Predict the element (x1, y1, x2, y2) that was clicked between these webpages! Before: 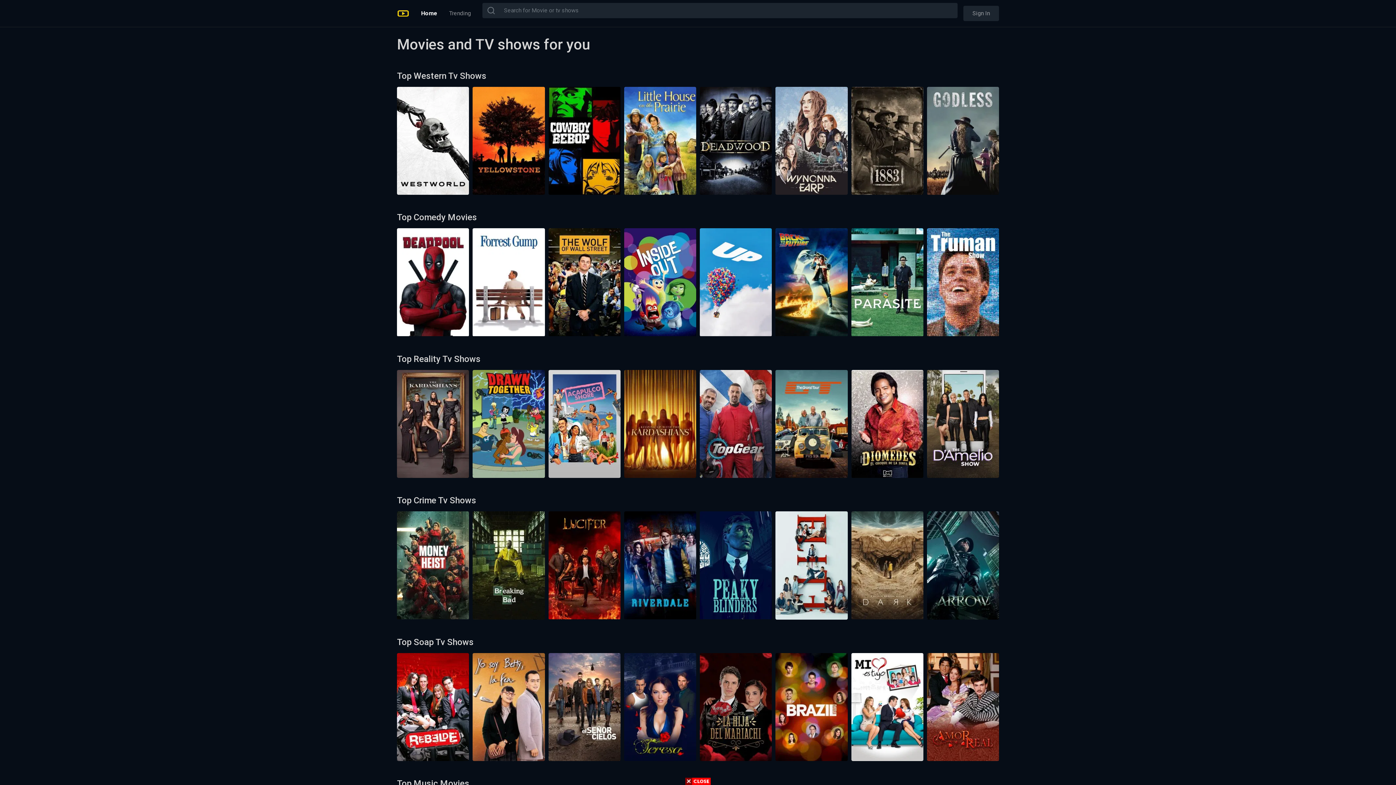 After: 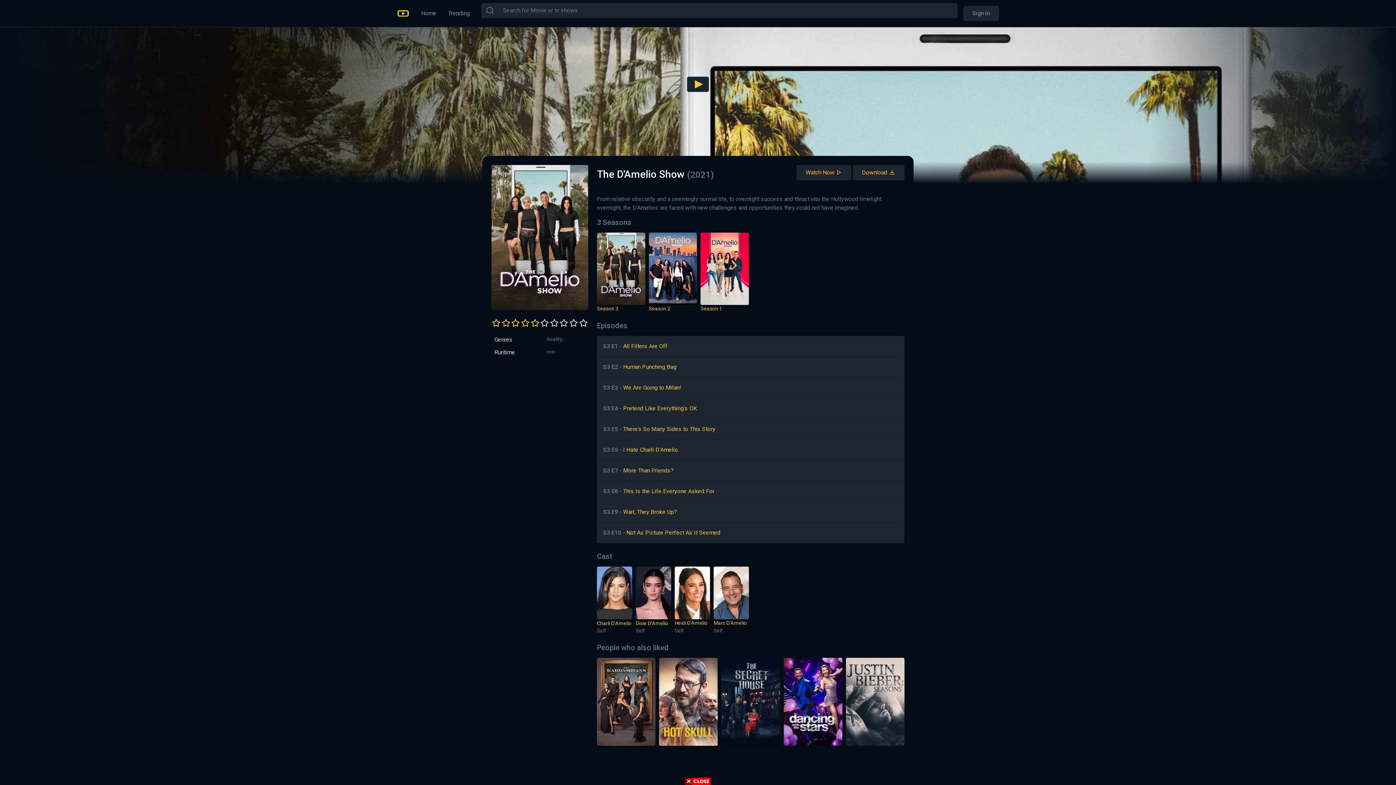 Action: bbox: (927, 554, 999, 560)